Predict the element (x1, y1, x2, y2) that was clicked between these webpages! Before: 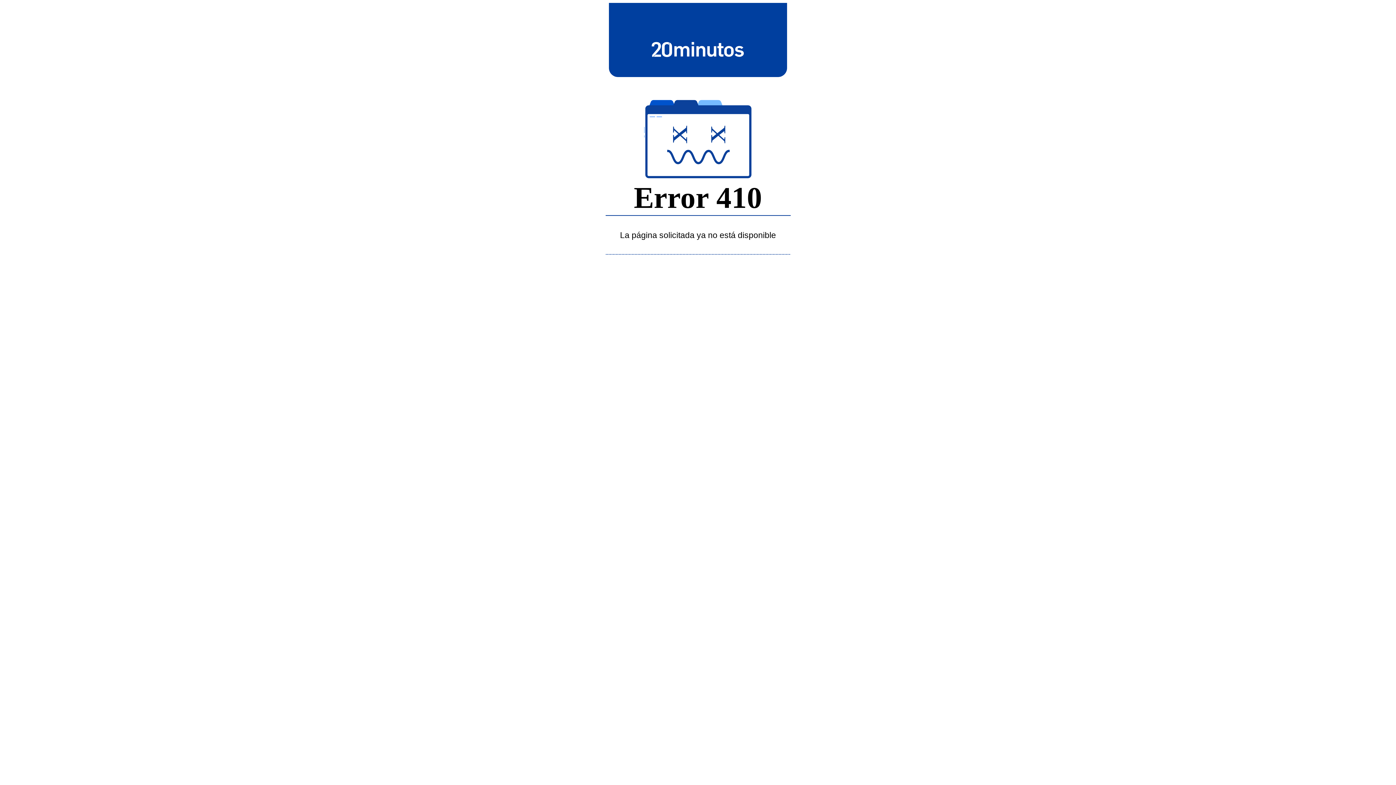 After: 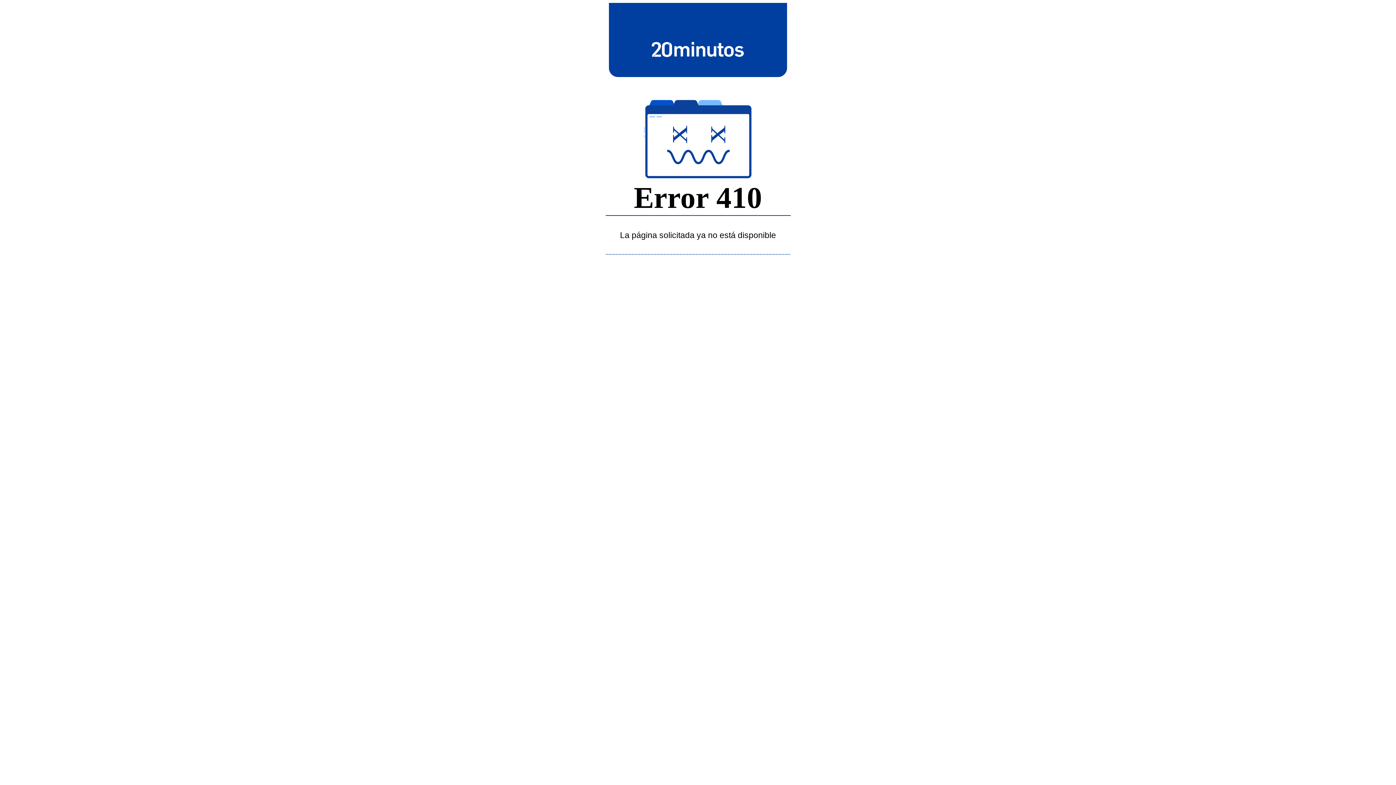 Action: bbox: (643, 39, 752, 58)